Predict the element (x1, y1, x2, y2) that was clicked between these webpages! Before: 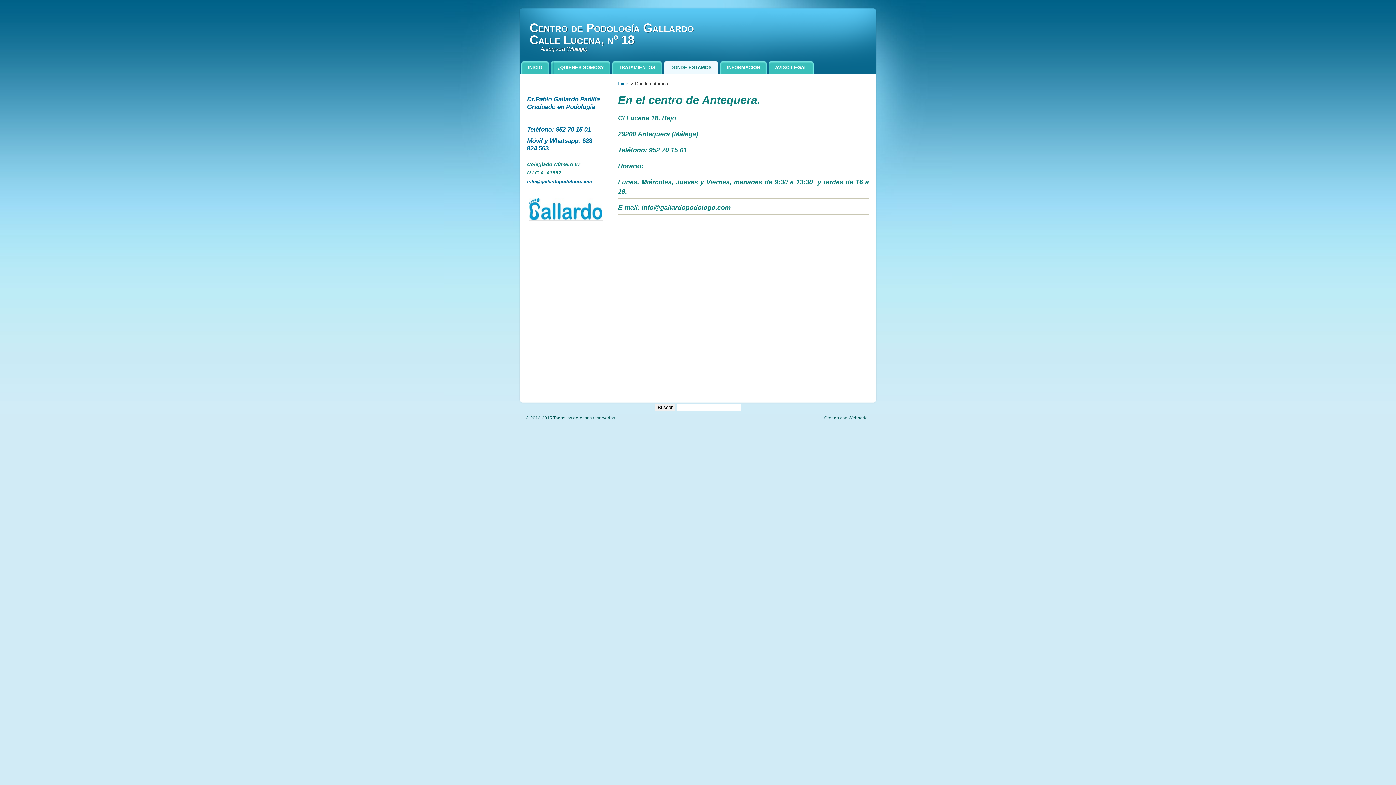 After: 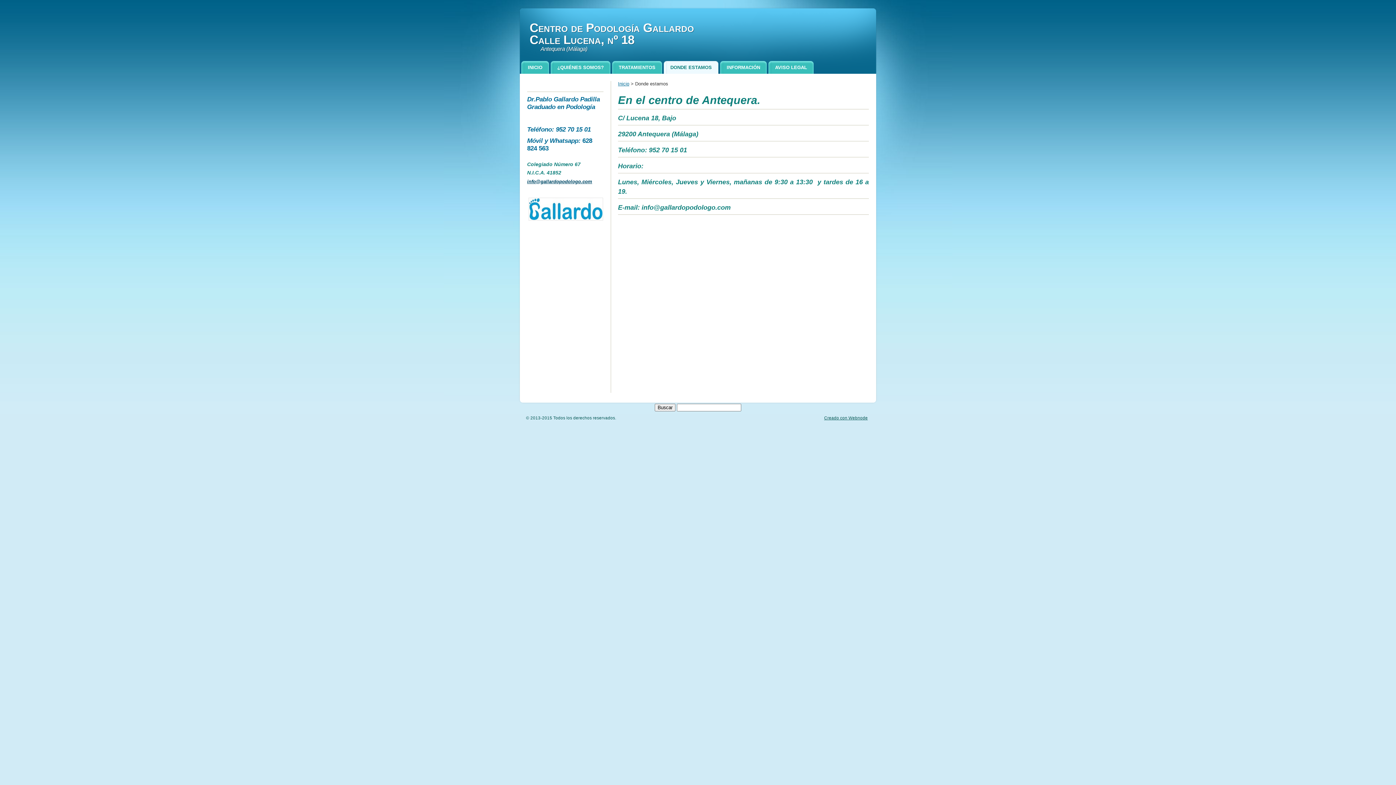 Action: label: info@gallardopodologo.com bbox: (527, 178, 592, 184)